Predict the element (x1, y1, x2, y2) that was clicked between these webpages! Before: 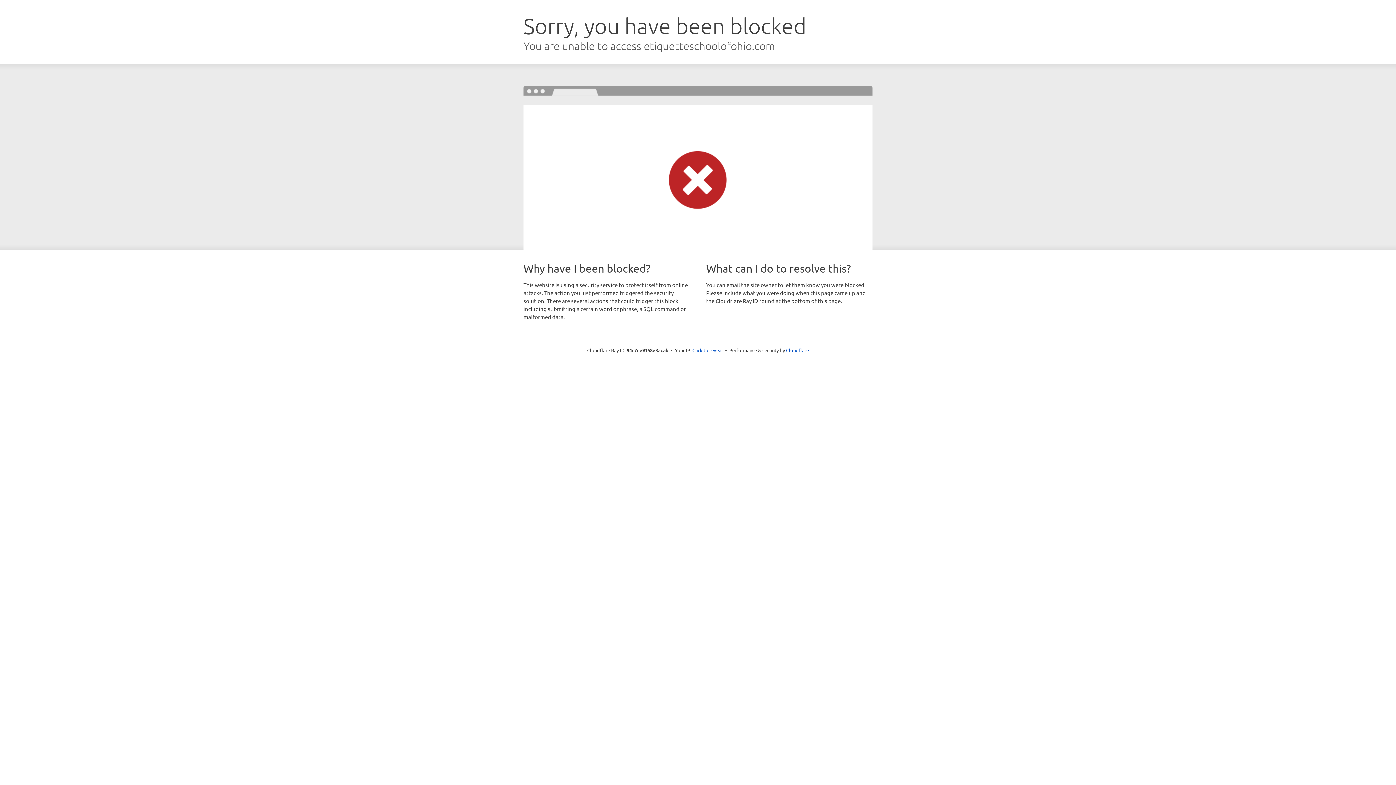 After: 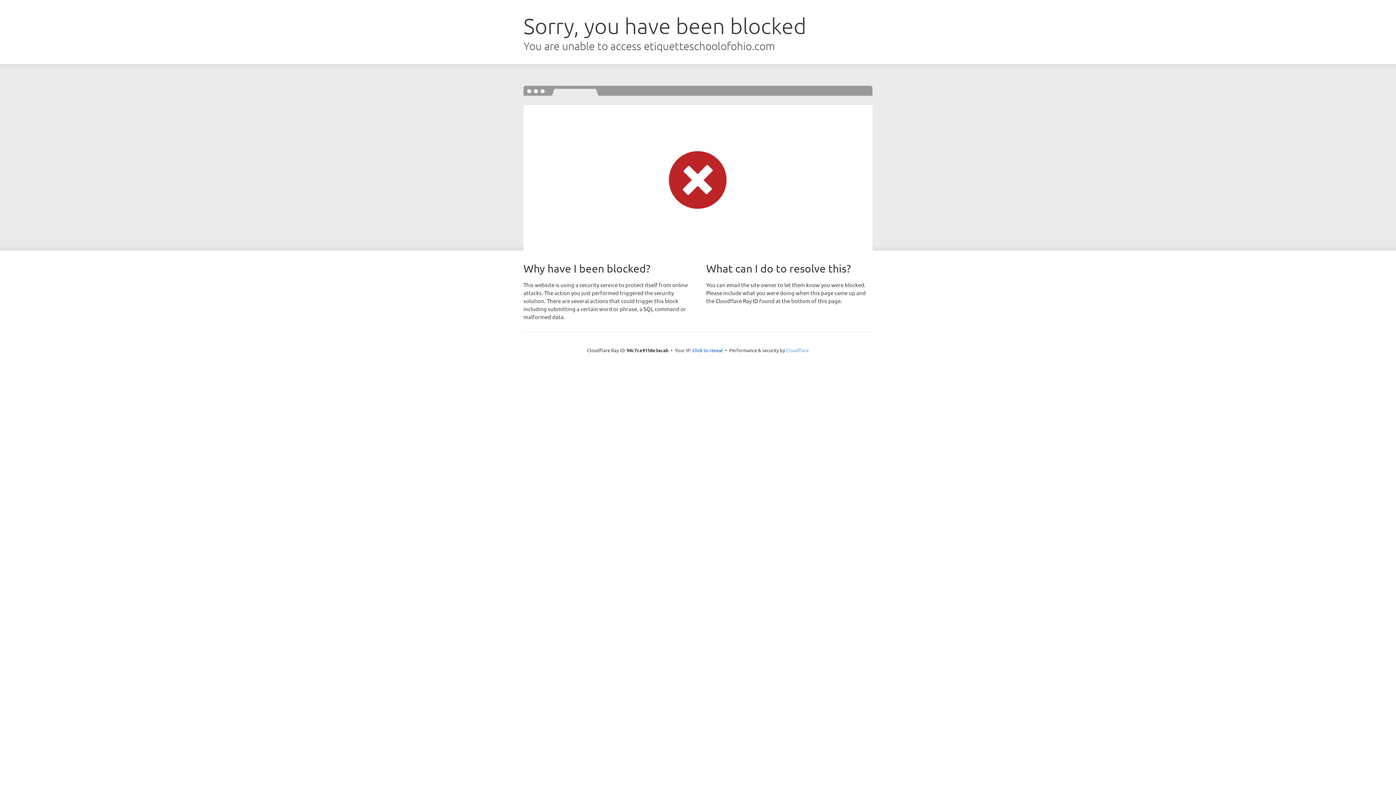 Action: bbox: (786, 347, 809, 353) label: Cloudflare